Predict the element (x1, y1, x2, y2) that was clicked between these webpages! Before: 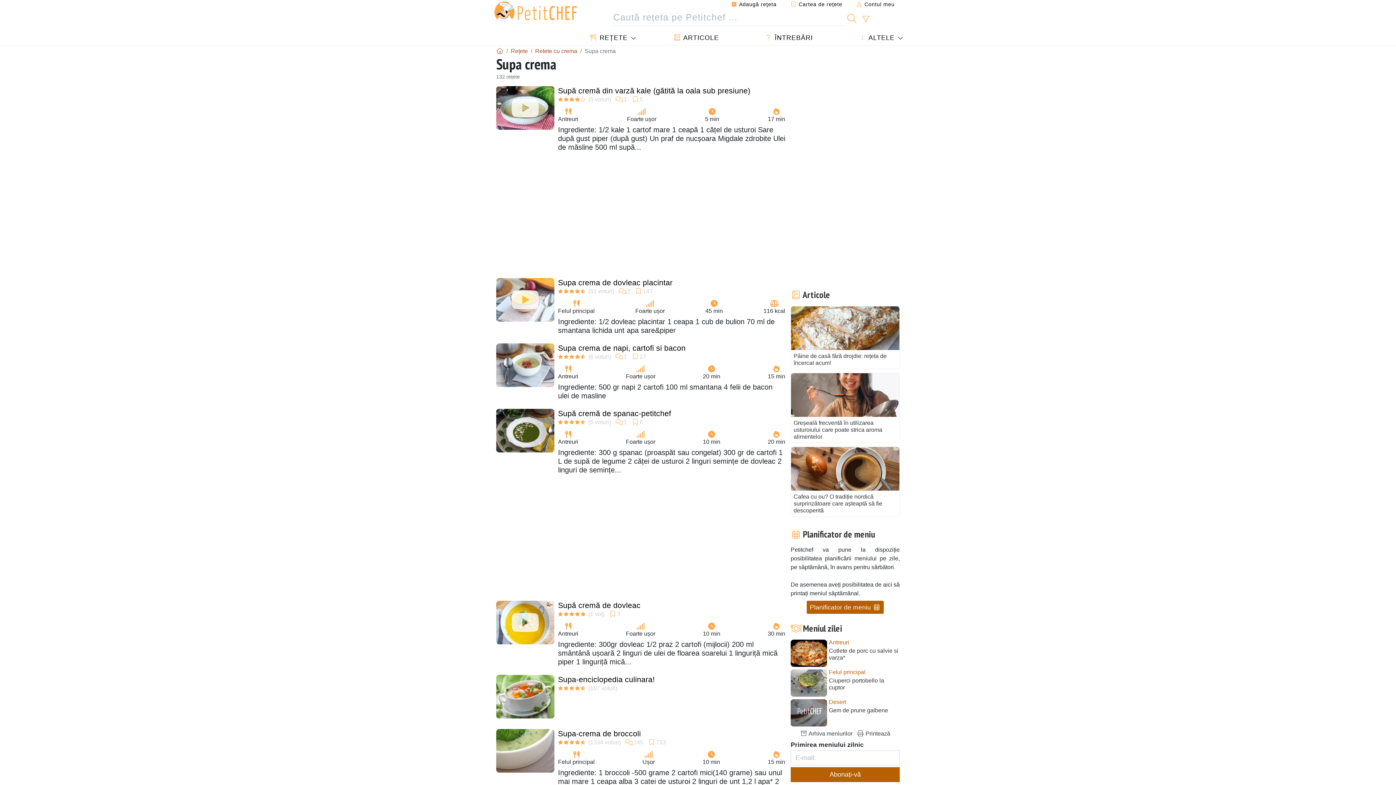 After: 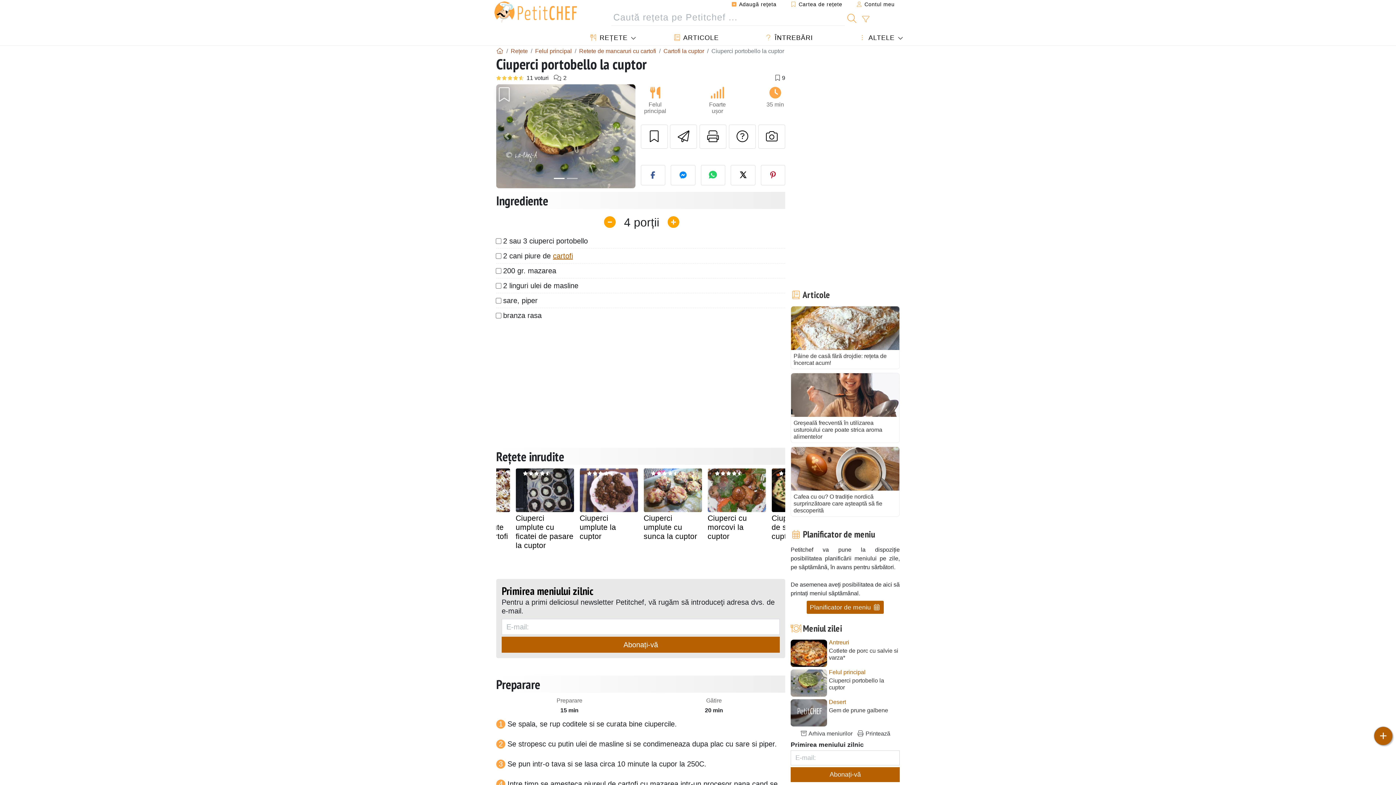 Action: bbox: (829, 677, 900, 691) label: Ciuperci portobello la cuptor